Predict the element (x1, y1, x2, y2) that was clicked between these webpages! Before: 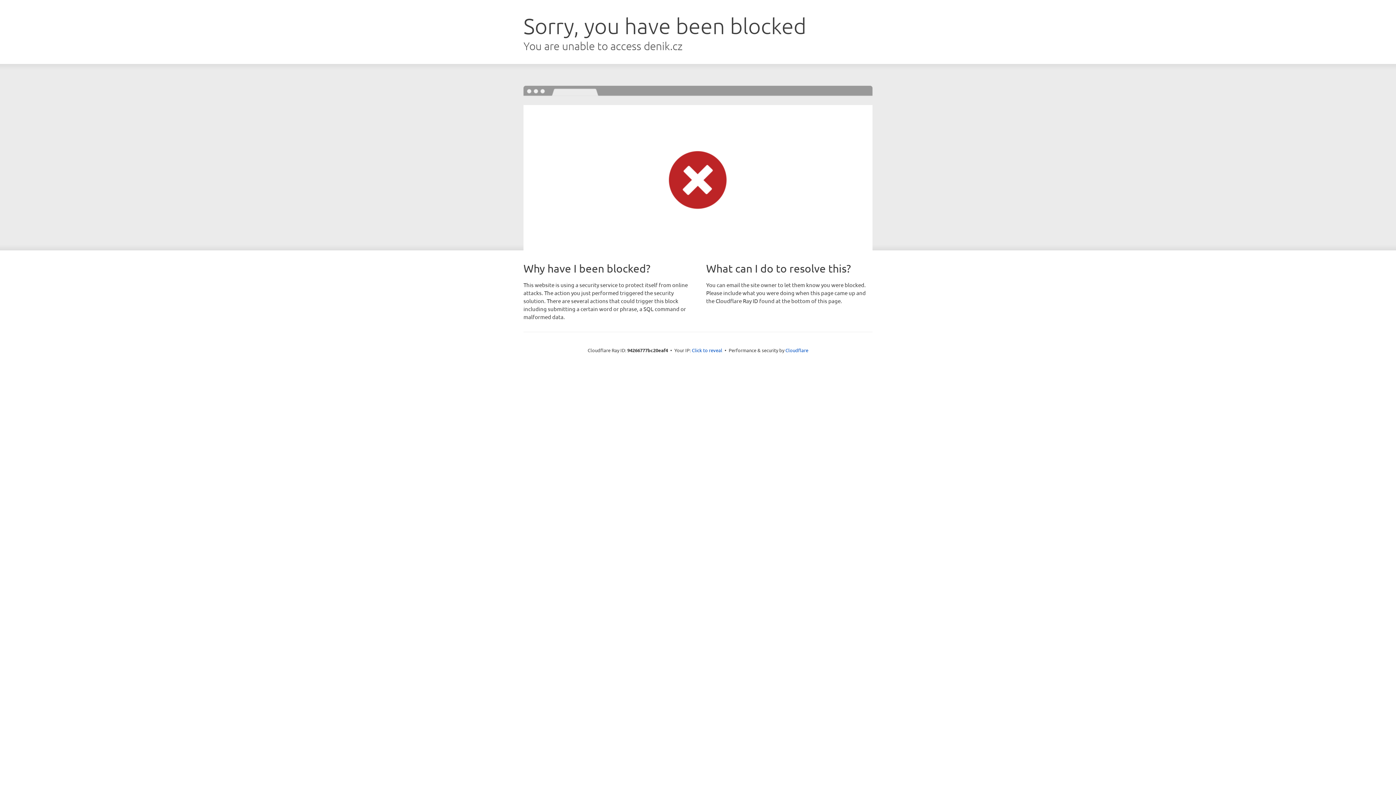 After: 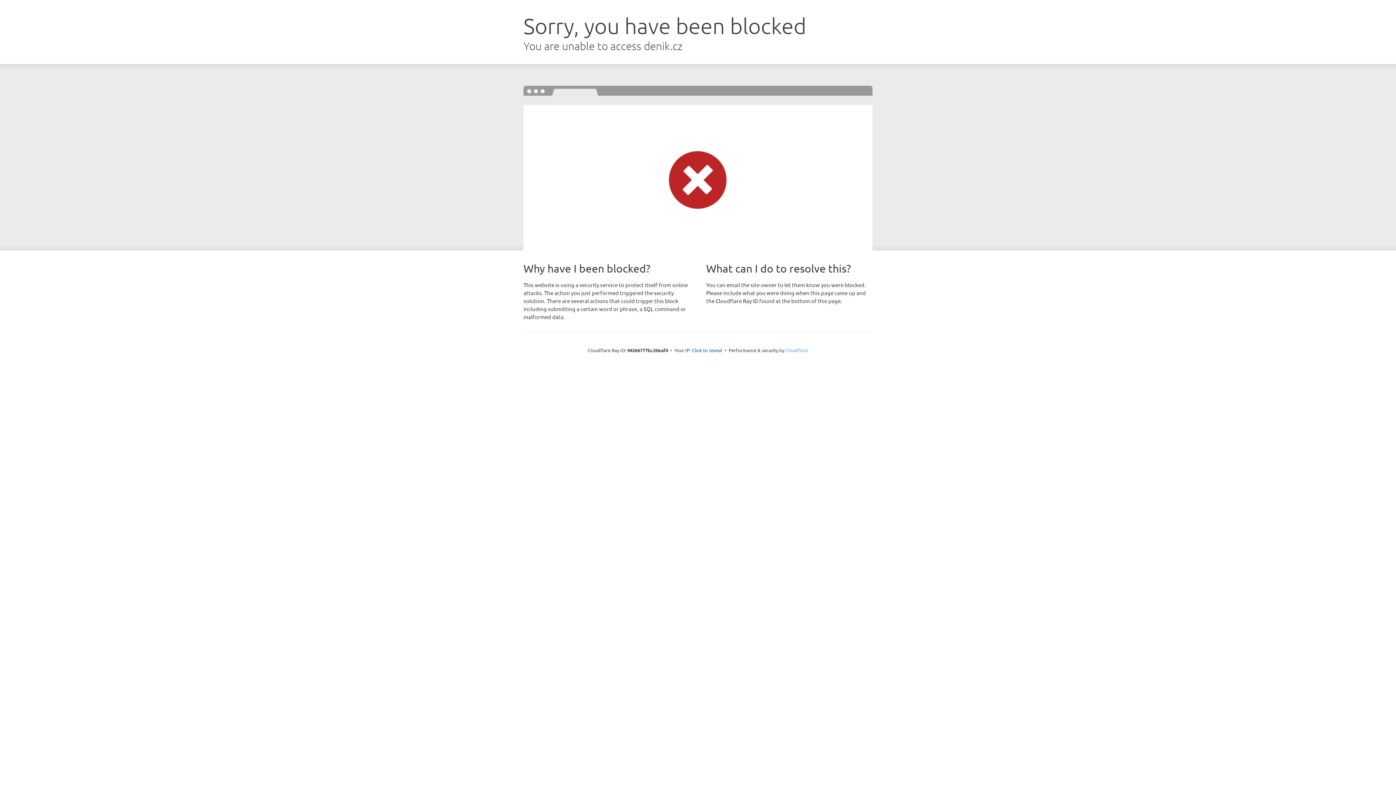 Action: bbox: (785, 347, 808, 353) label: Cloudflare